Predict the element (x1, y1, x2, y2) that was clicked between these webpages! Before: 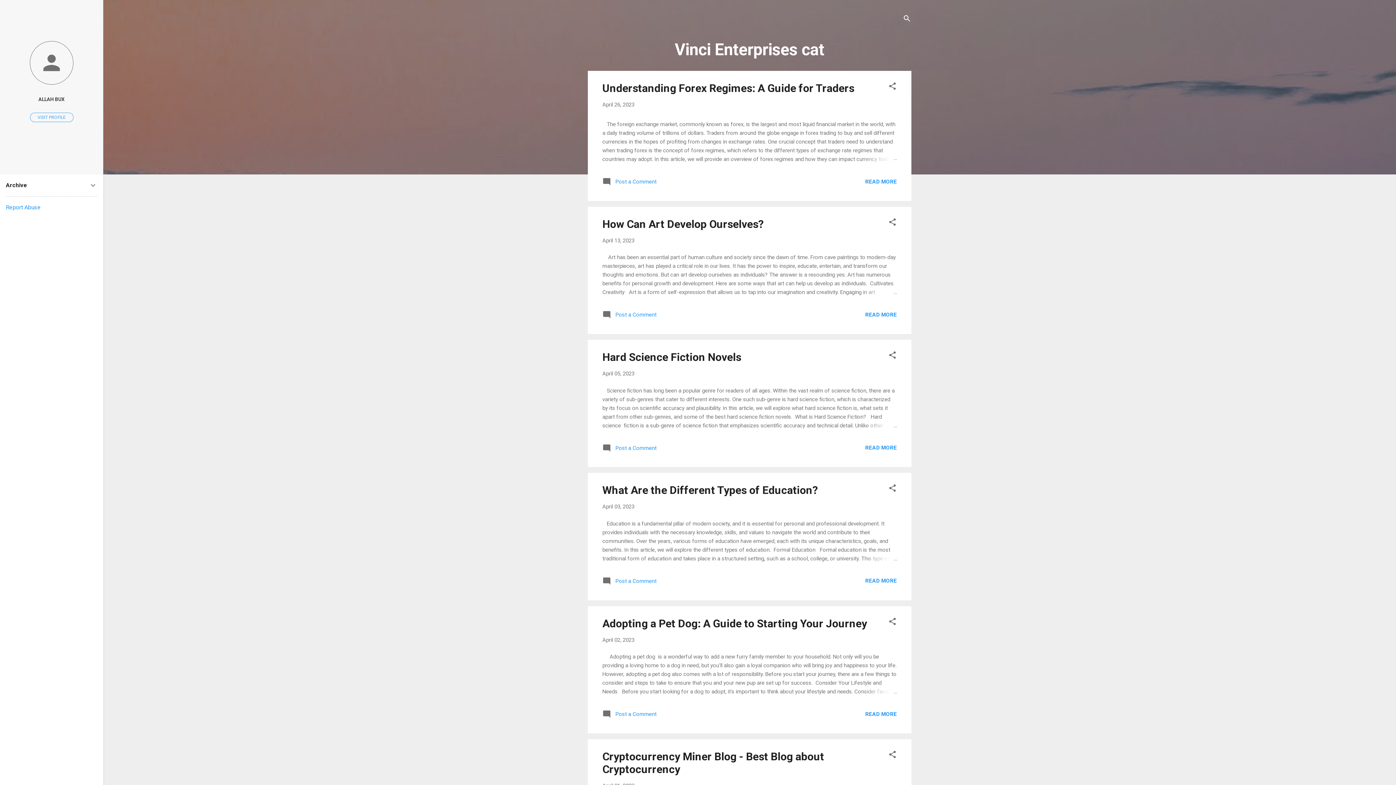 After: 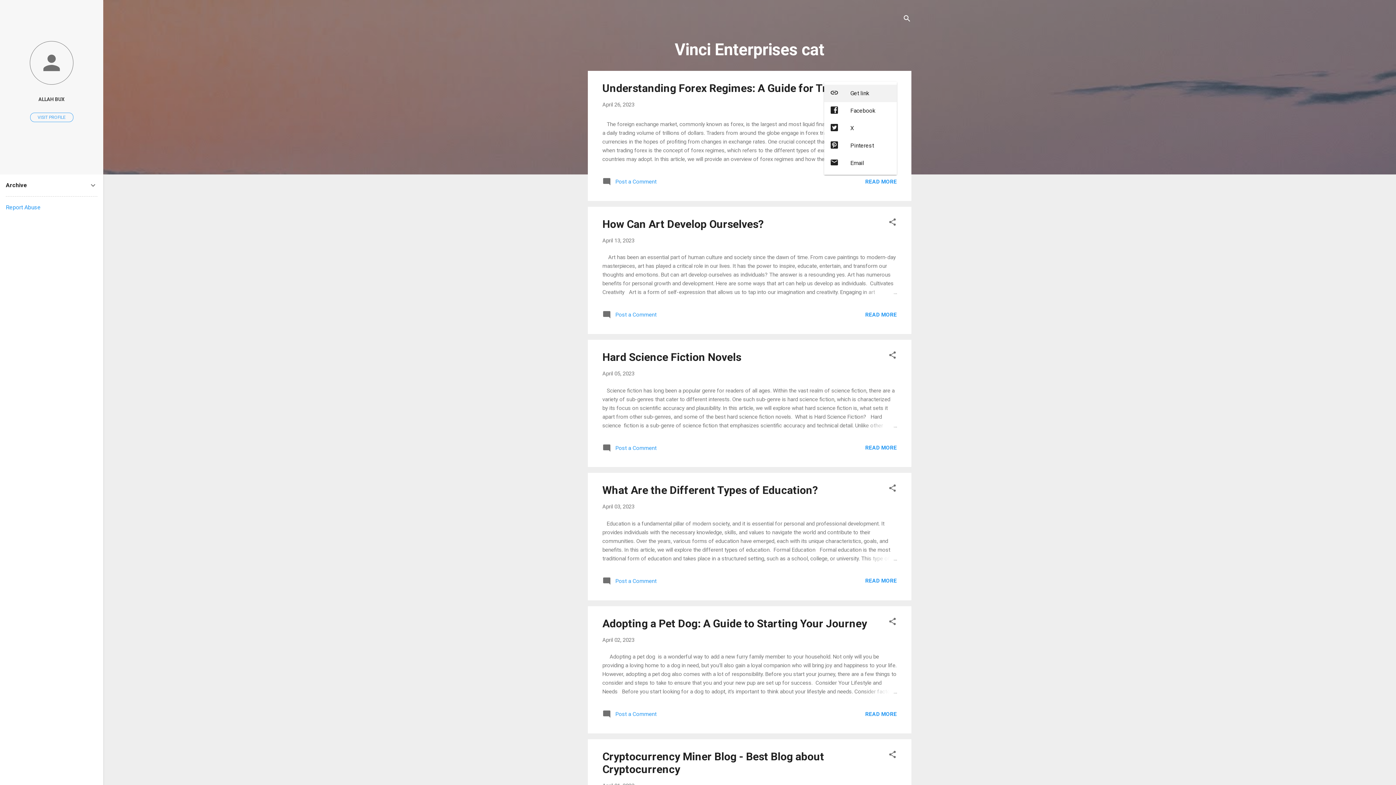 Action: bbox: (888, 81, 897, 93) label: Share